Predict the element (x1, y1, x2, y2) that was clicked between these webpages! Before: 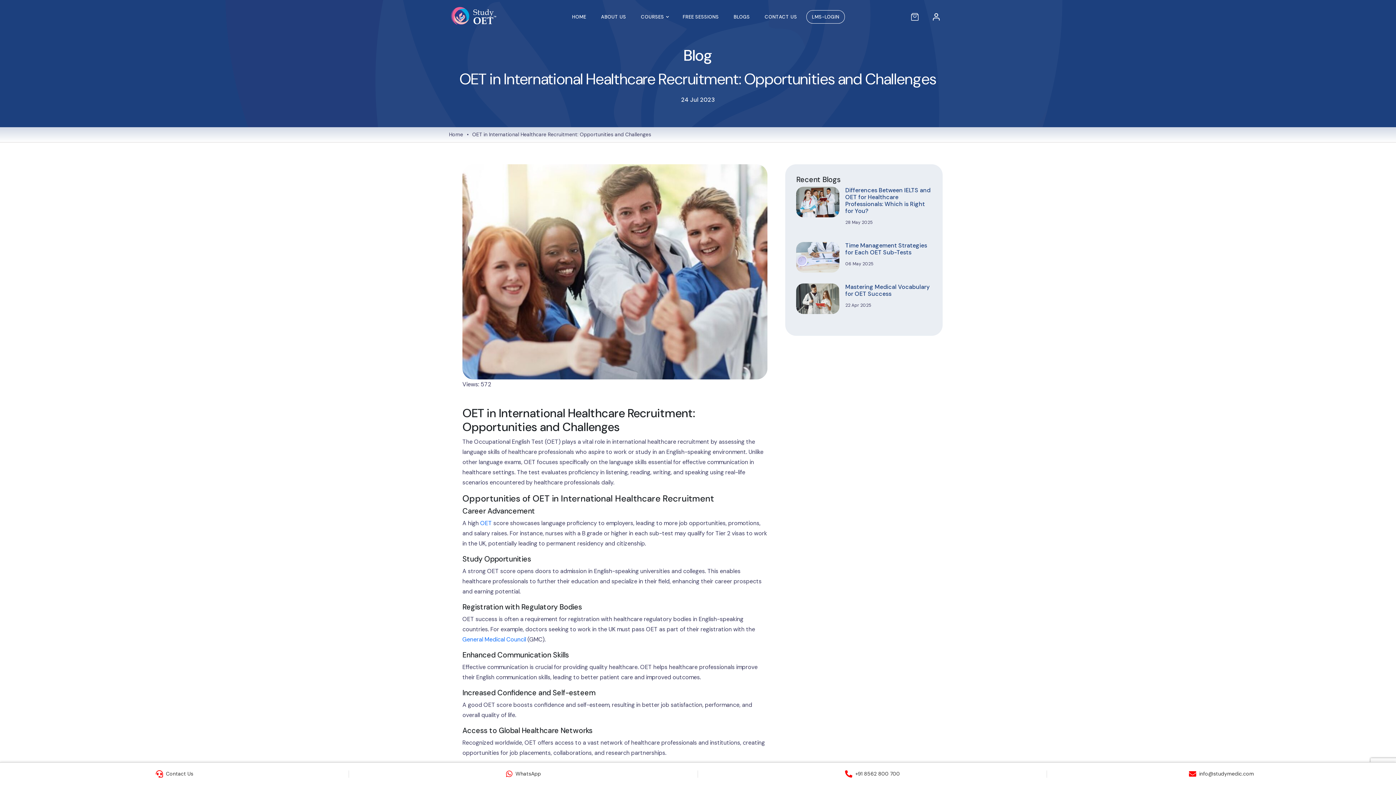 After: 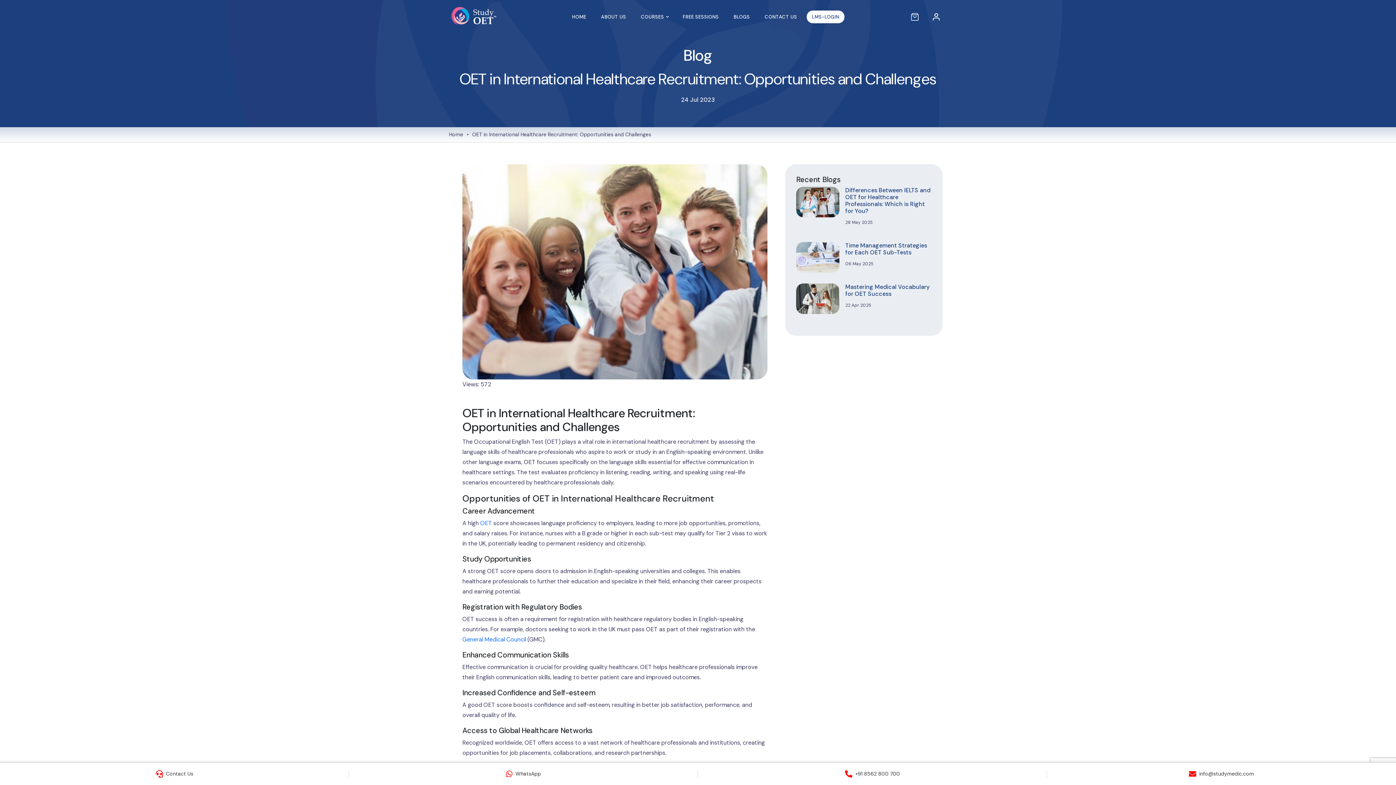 Action: bbox: (806, 10, 845, 23) label: LMS-LOGIN